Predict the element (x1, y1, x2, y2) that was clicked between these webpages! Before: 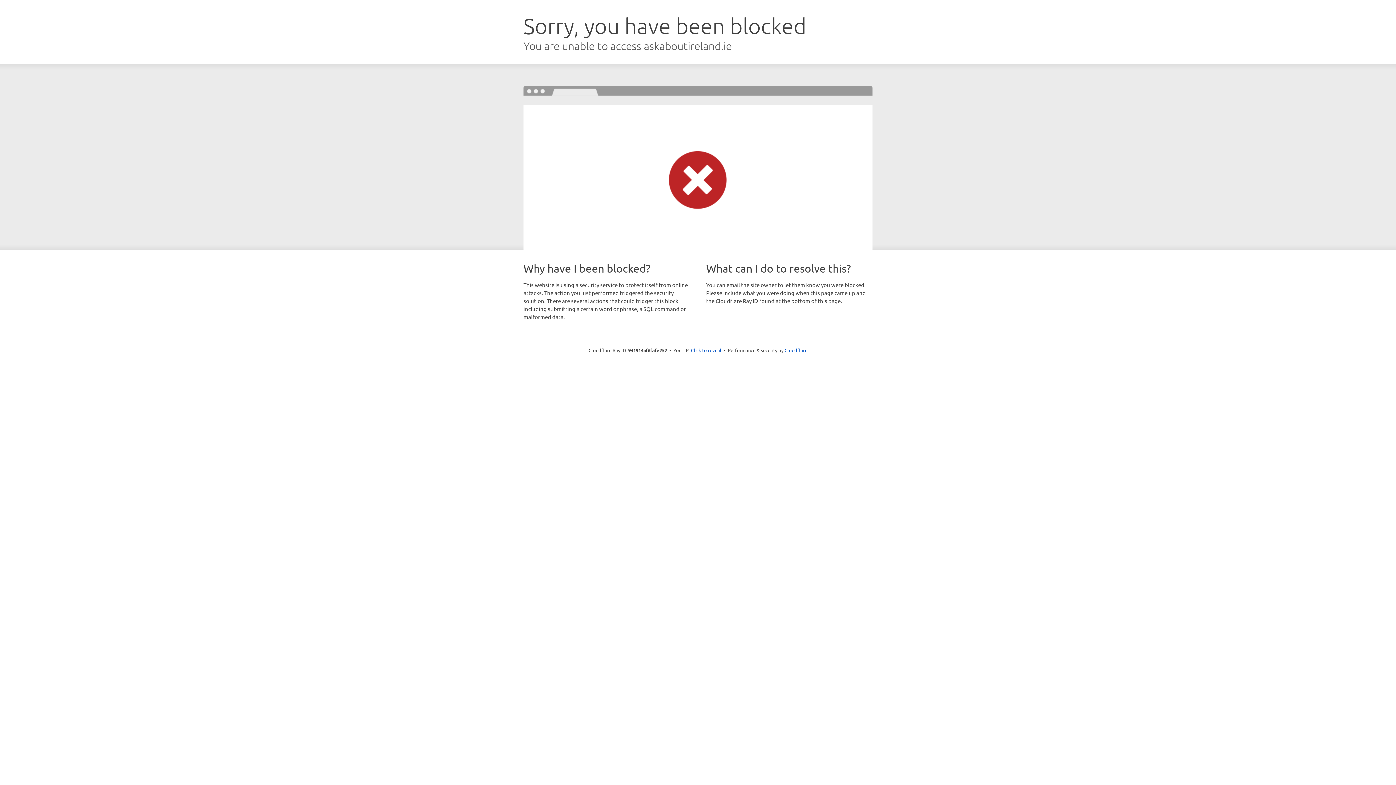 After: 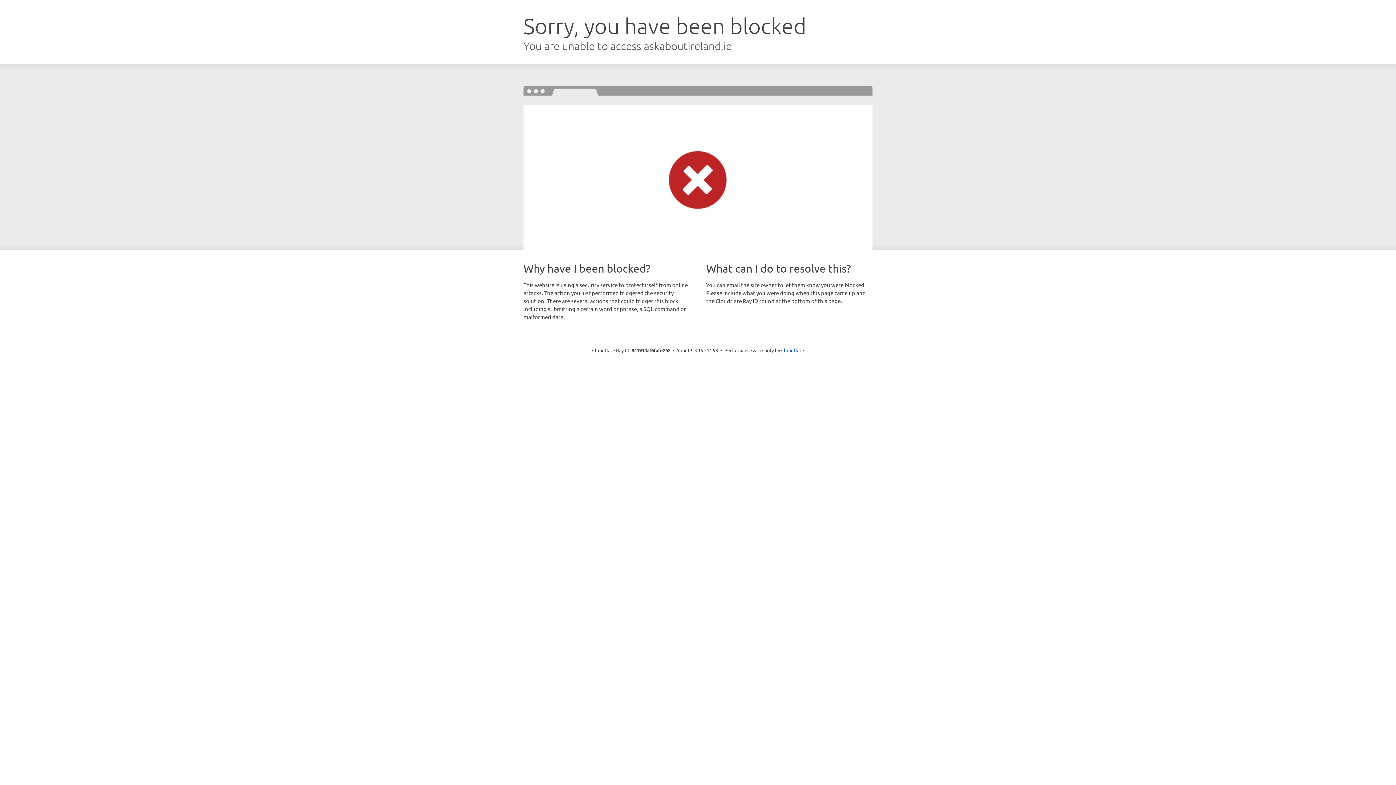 Action: bbox: (691, 346, 721, 353) label: Click to reveal